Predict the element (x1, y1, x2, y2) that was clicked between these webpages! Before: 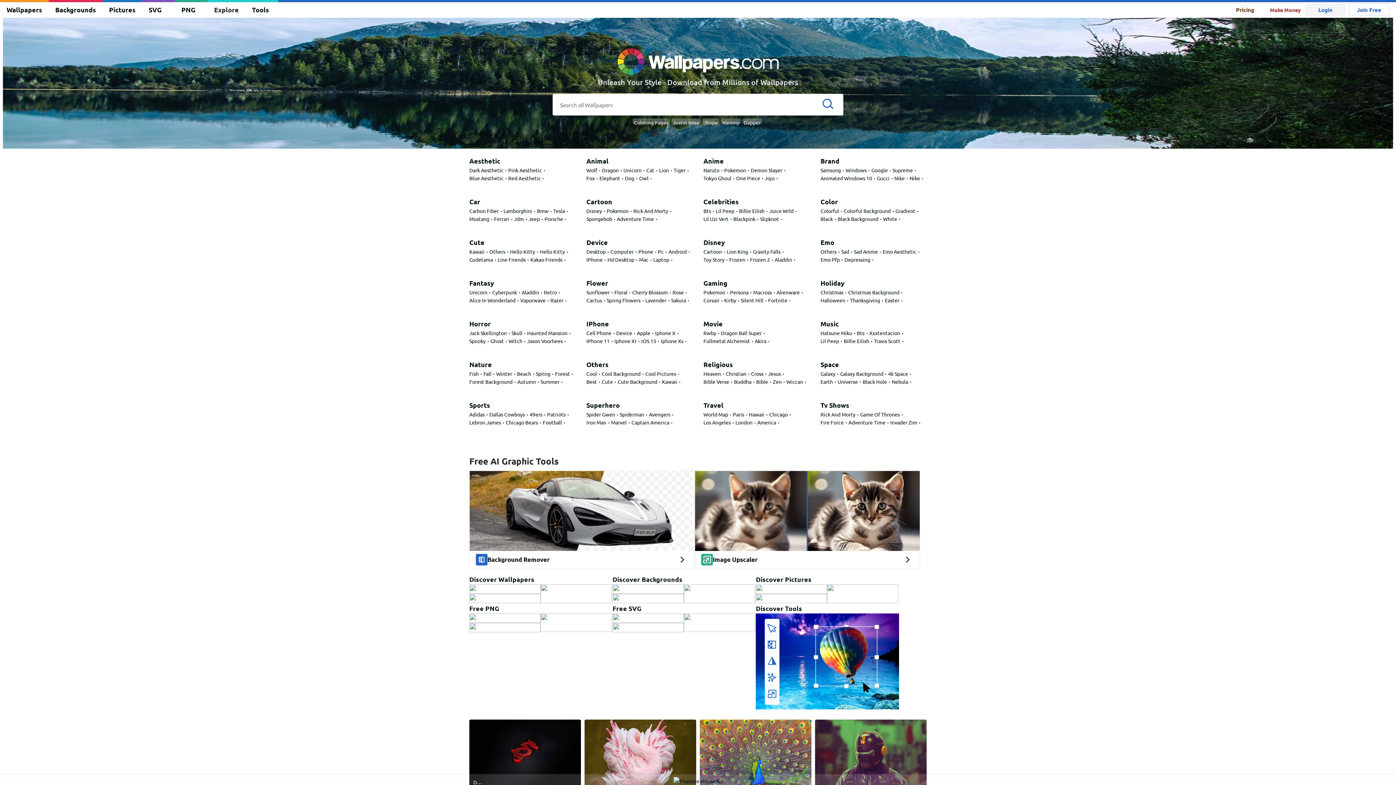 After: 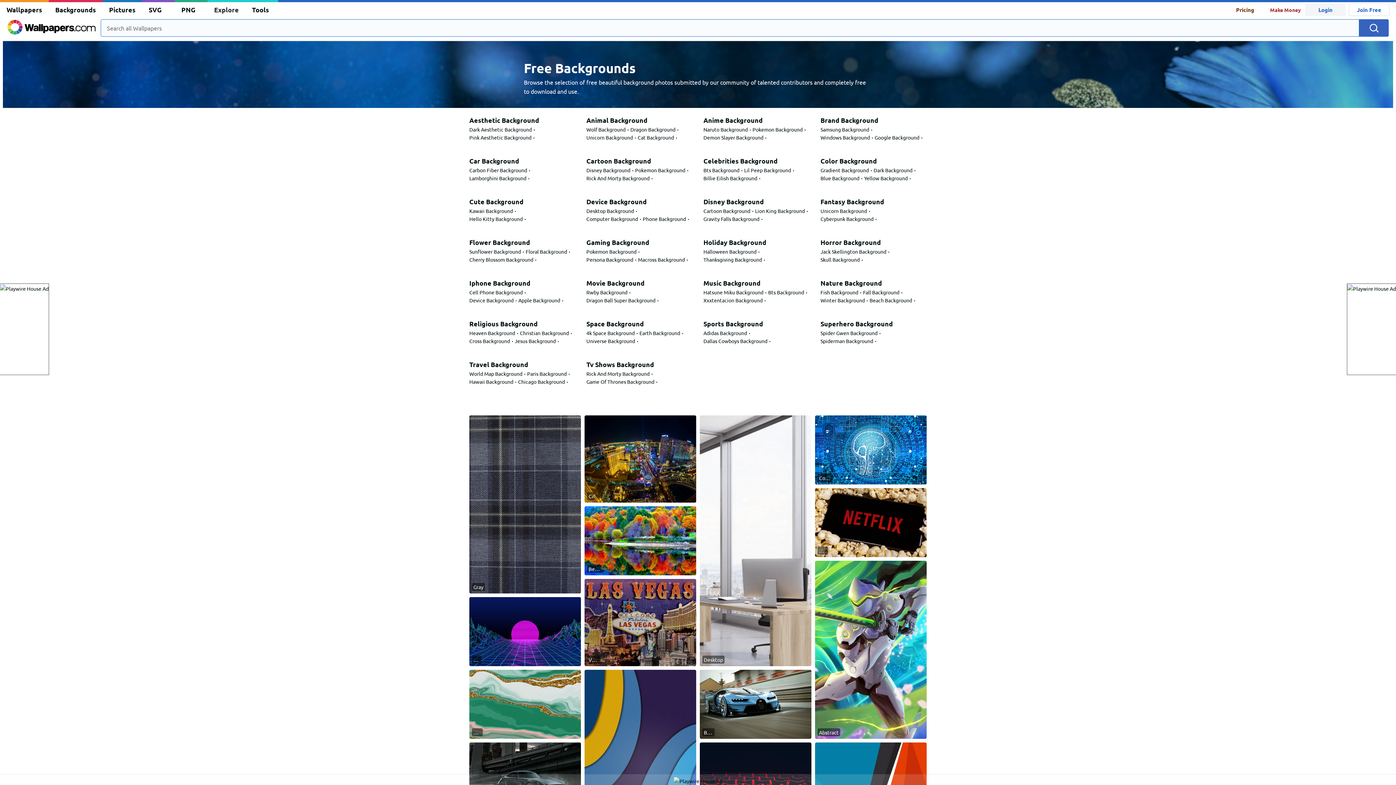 Action: bbox: (55, 4, 96, 14) label: Backgrounds